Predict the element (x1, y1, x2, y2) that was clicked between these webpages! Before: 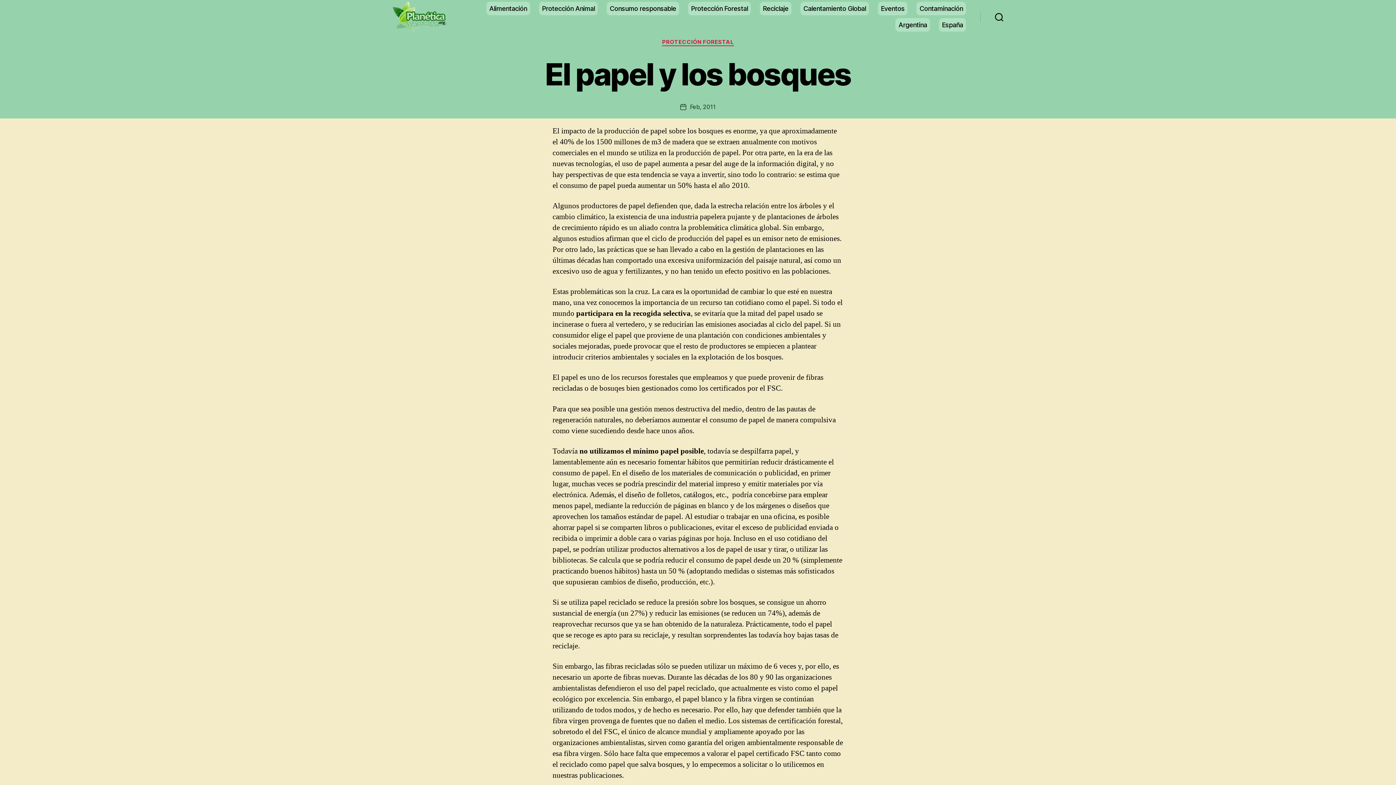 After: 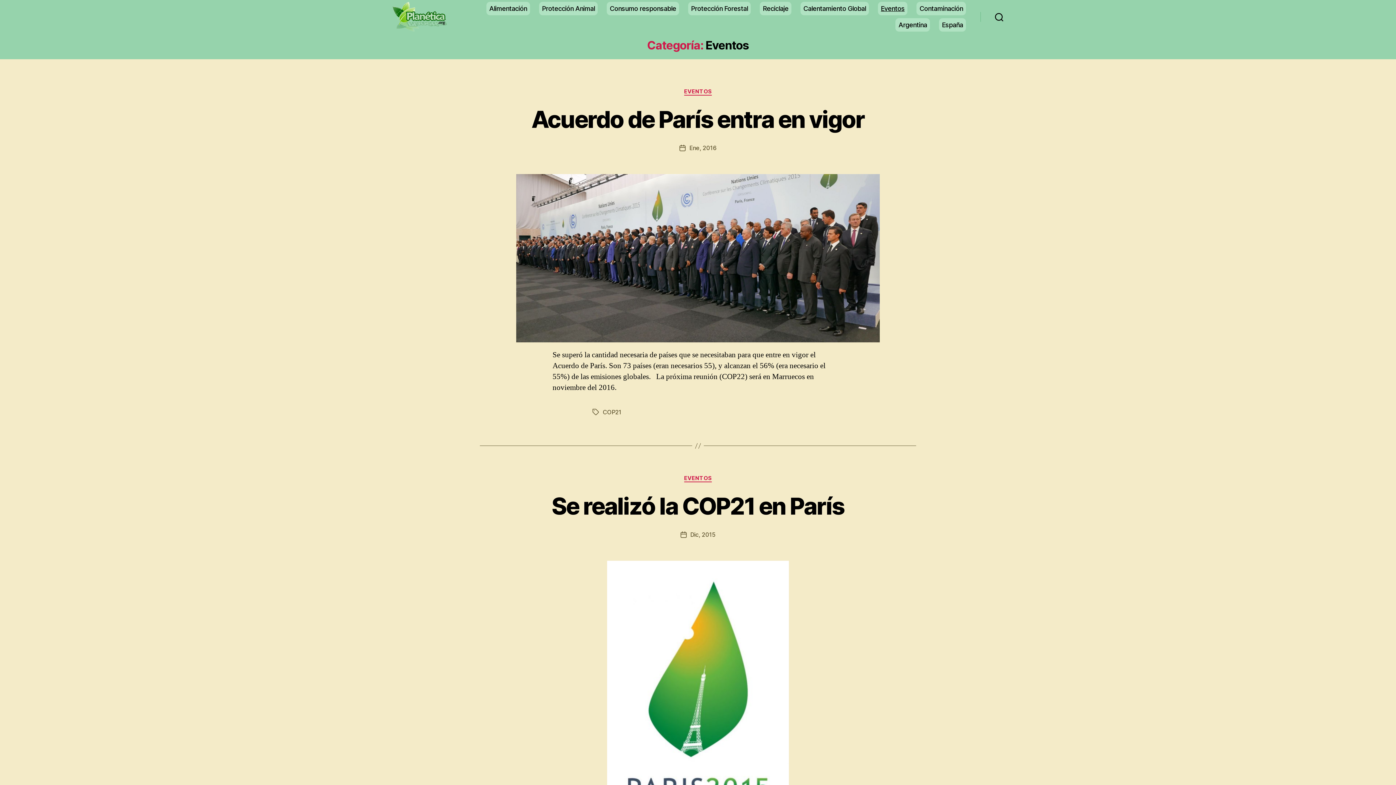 Action: bbox: (878, 1, 907, 15) label: Eventos